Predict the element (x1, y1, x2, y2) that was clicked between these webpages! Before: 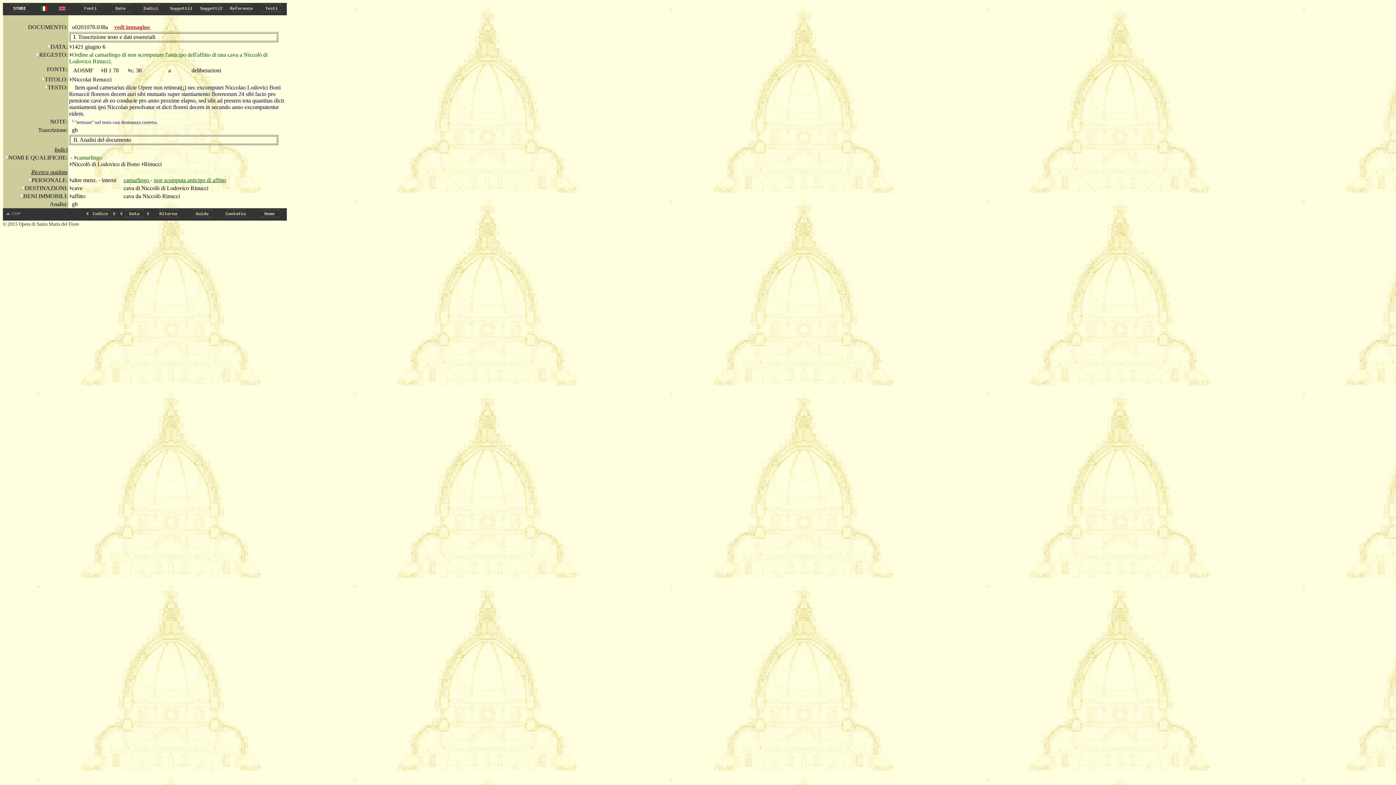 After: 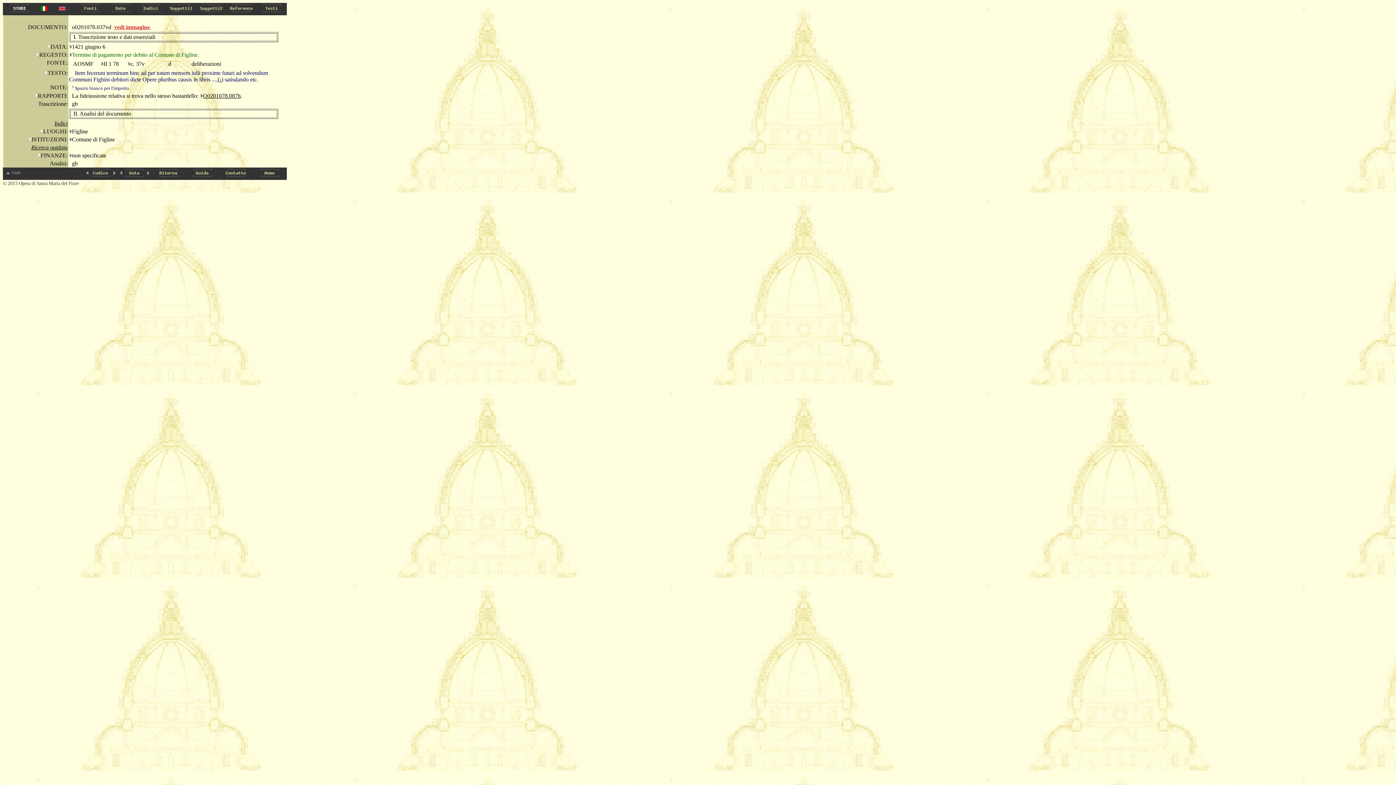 Action: bbox: (84, 212, 90, 218)